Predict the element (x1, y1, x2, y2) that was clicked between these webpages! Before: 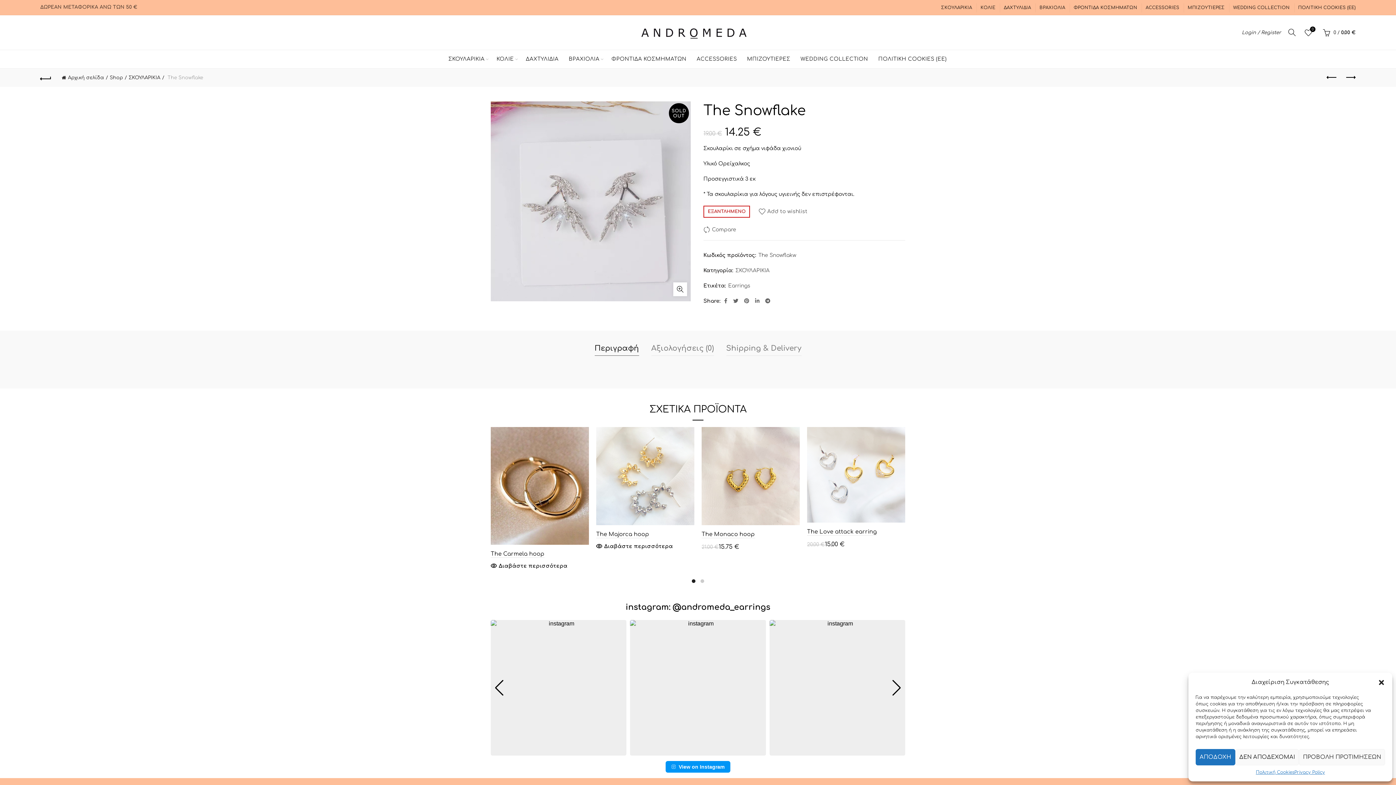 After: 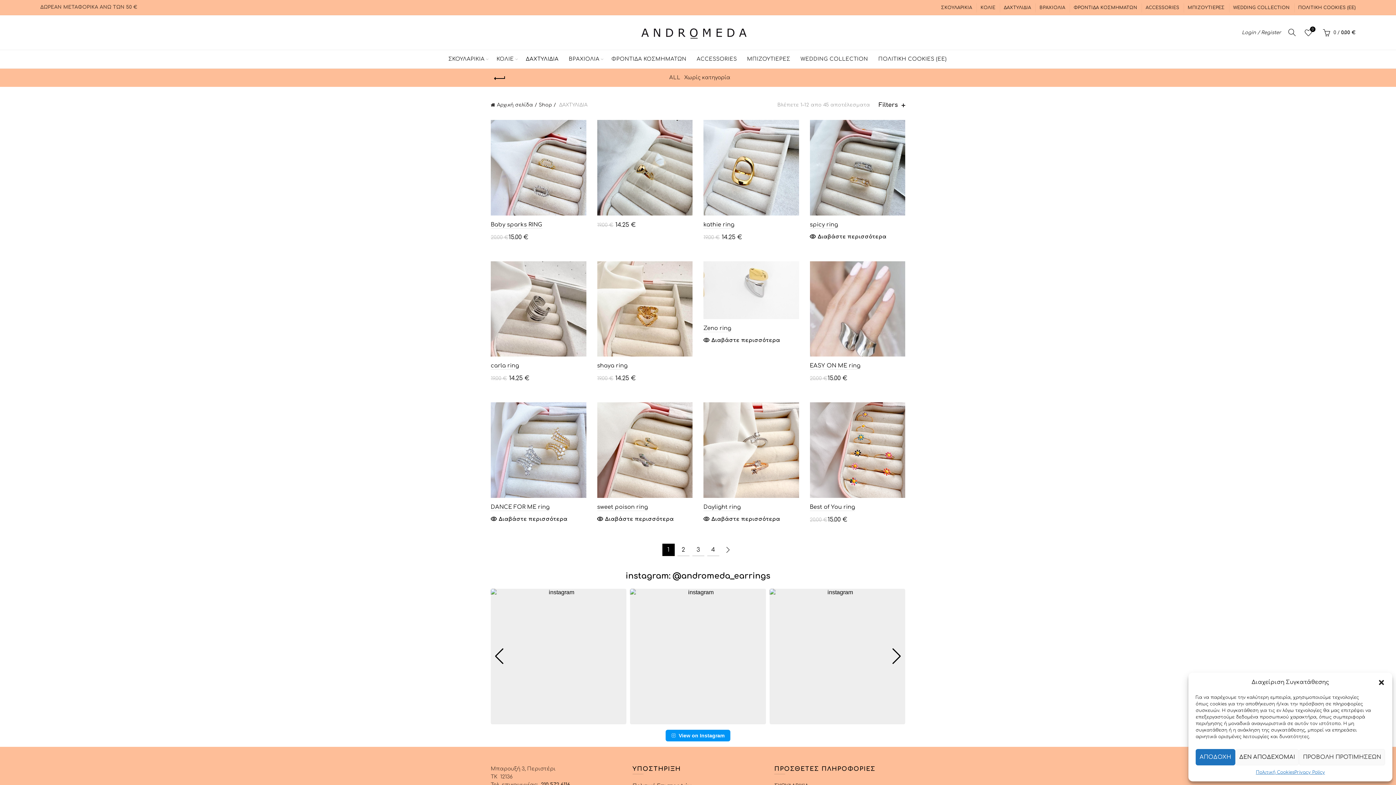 Action: label: ΔΑΧΤΥΛΙΔΙΑ bbox: (521, 50, 563, 68)